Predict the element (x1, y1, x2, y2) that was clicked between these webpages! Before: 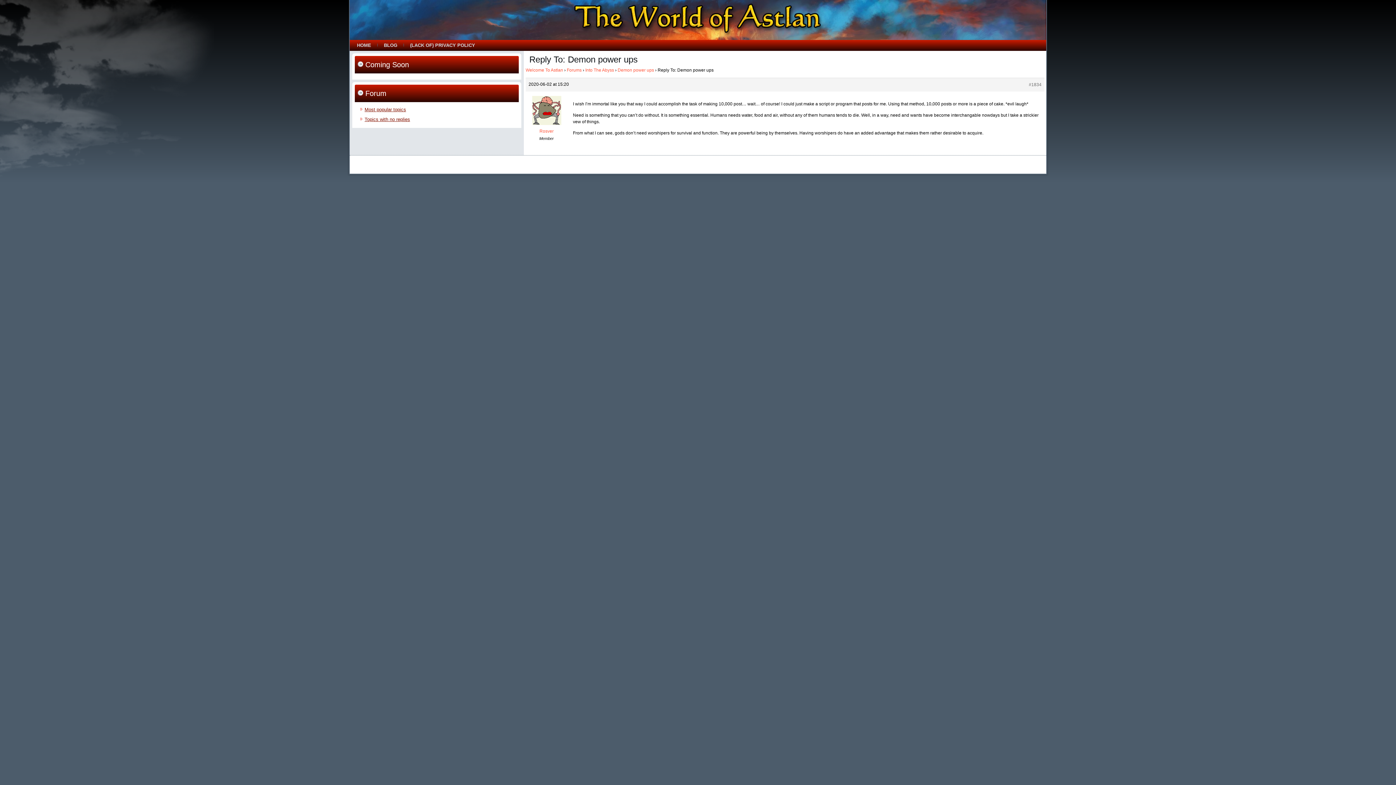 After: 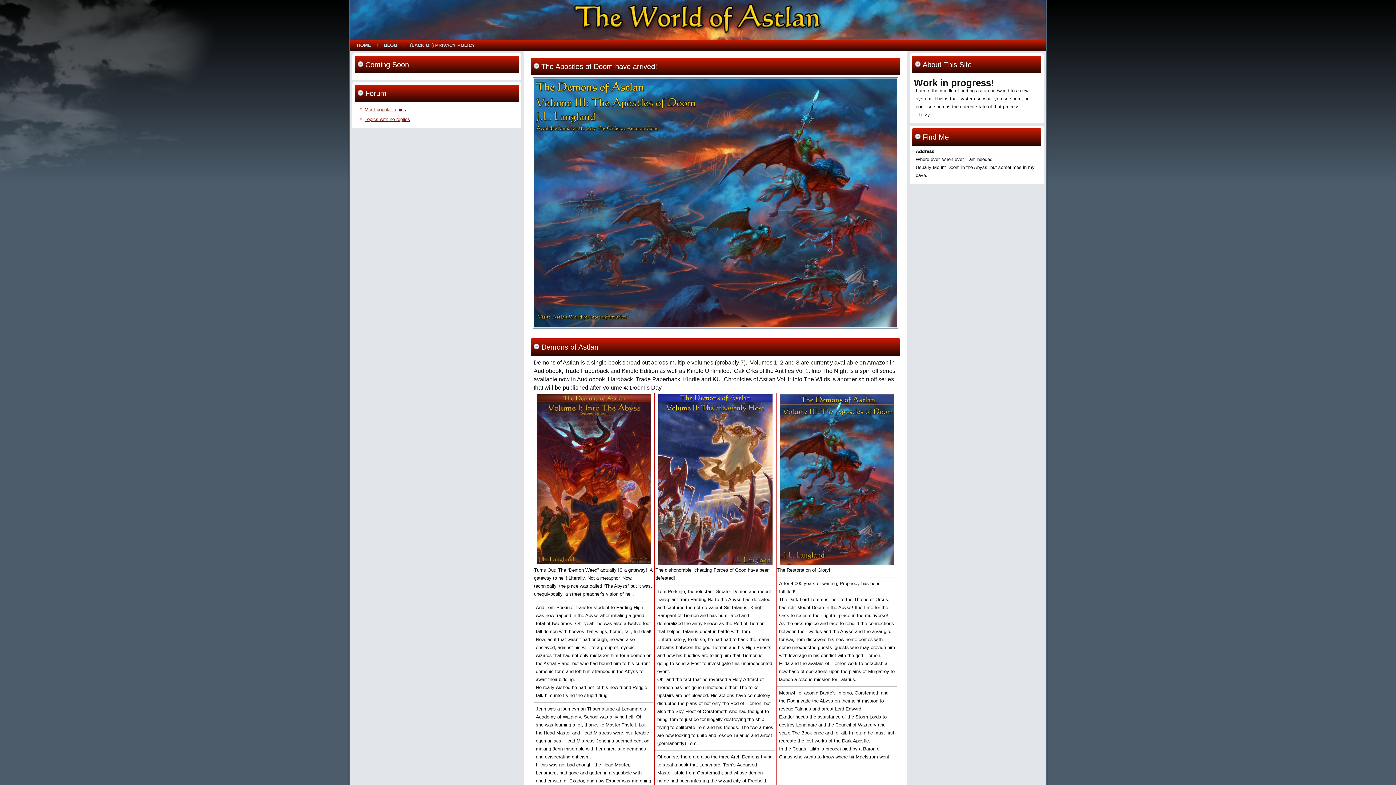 Action: bbox: (525, 67, 563, 72) label: Welcome To Astlan